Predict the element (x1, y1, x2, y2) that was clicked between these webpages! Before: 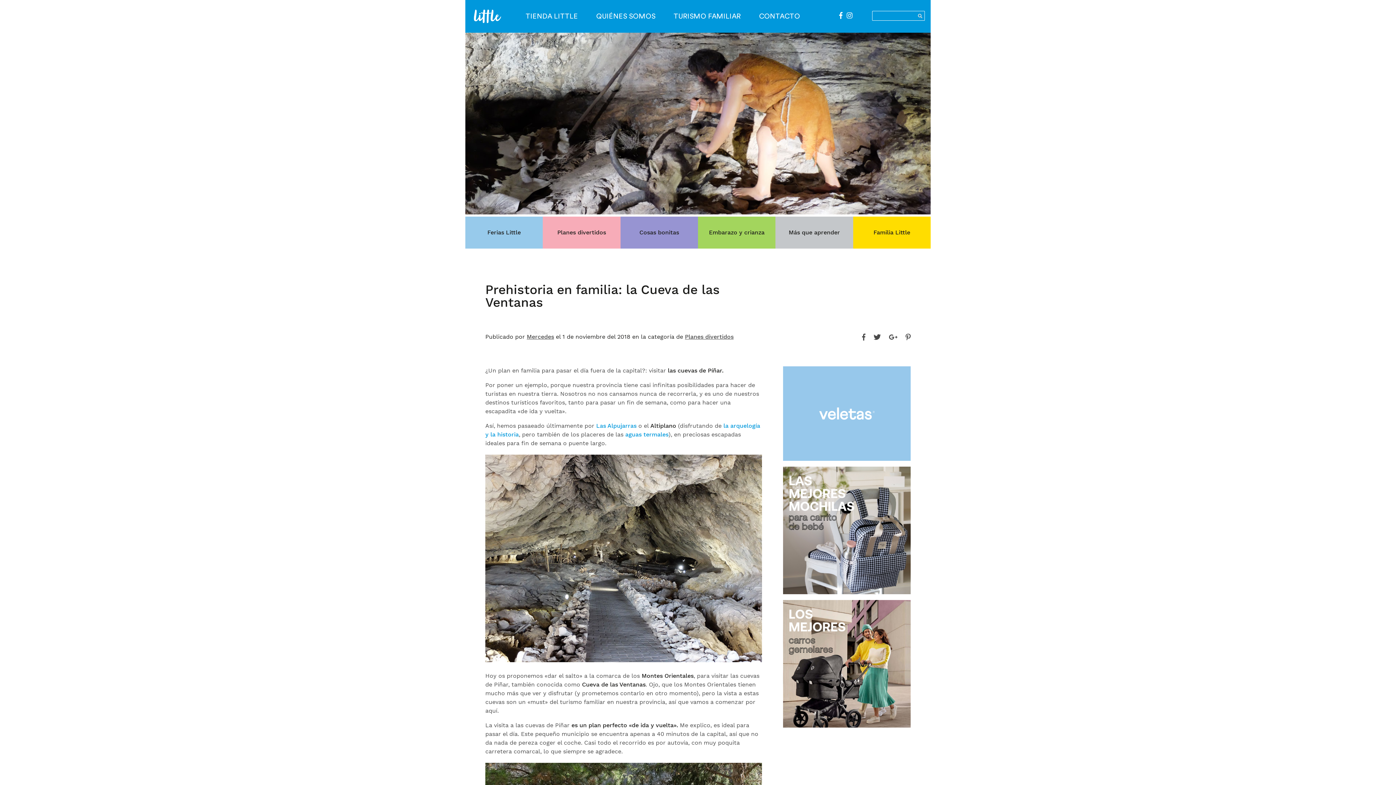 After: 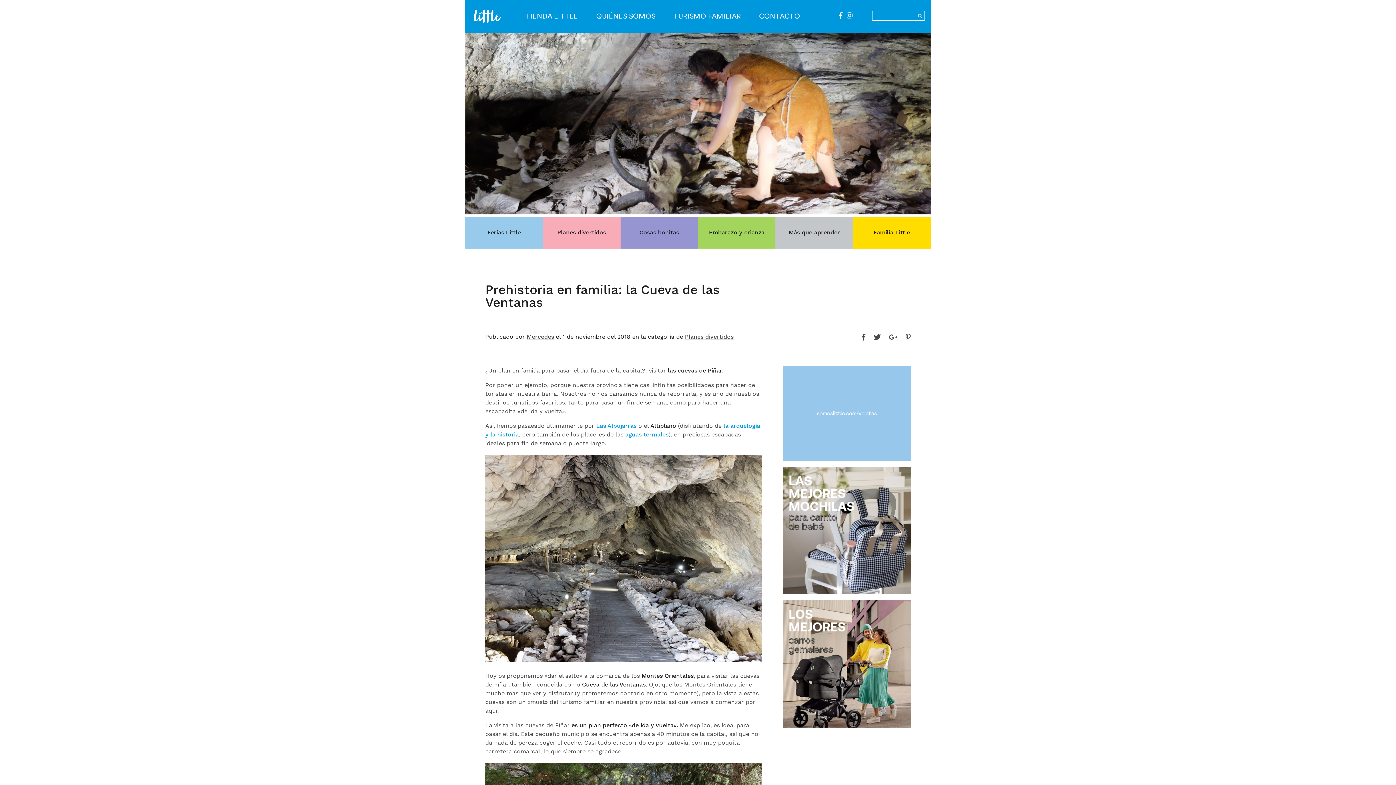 Action: bbox: (836, 12, 845, 20)